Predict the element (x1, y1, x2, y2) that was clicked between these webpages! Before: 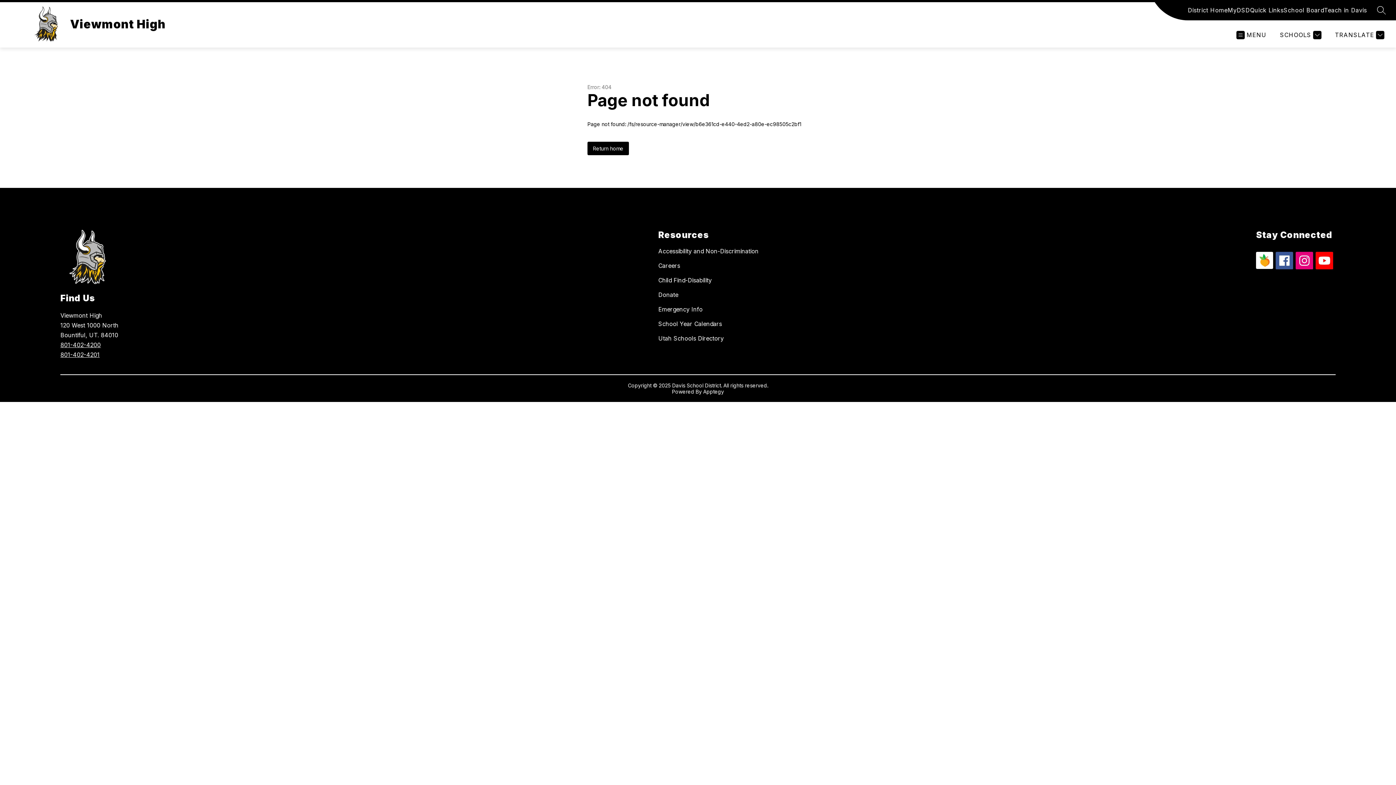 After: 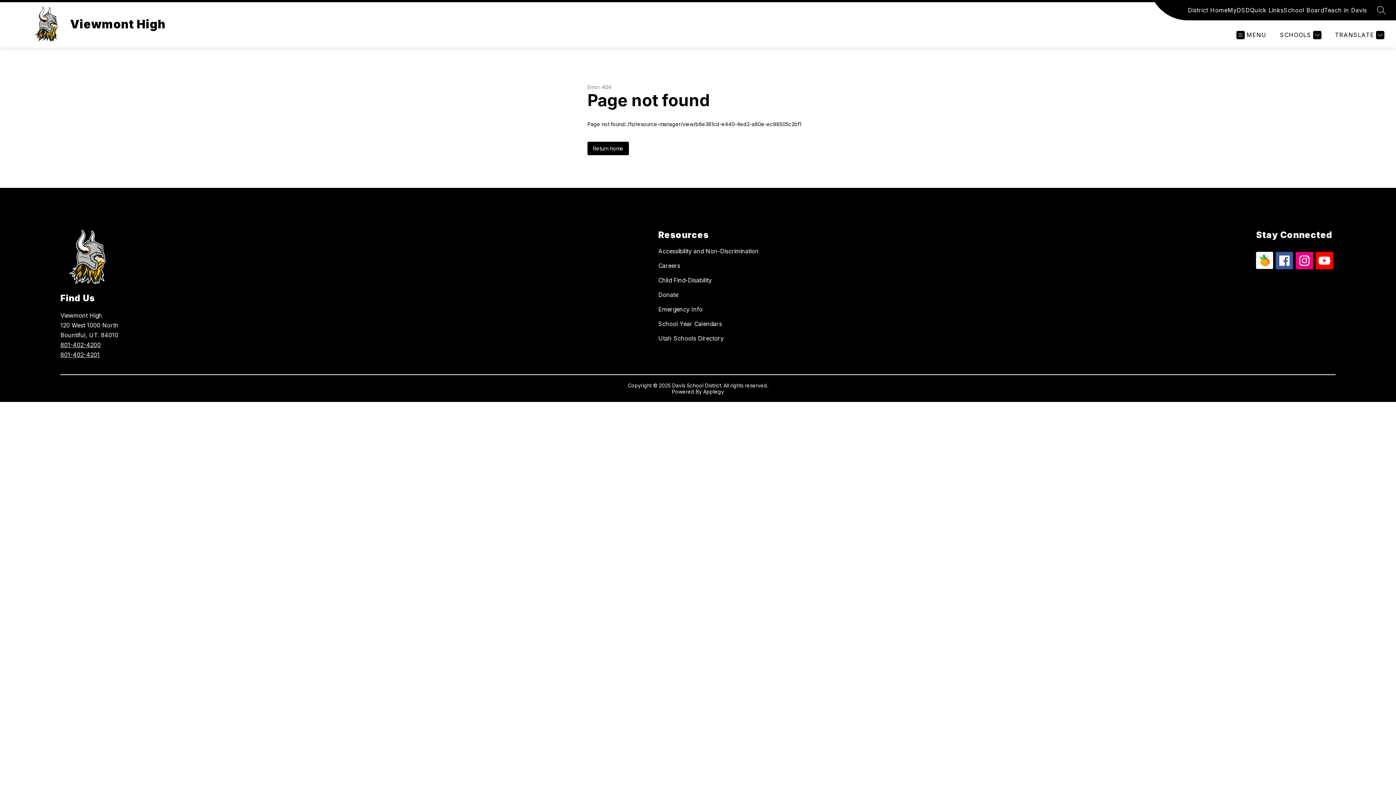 Action: bbox: (60, 351, 99, 358) label: 801-402-4201